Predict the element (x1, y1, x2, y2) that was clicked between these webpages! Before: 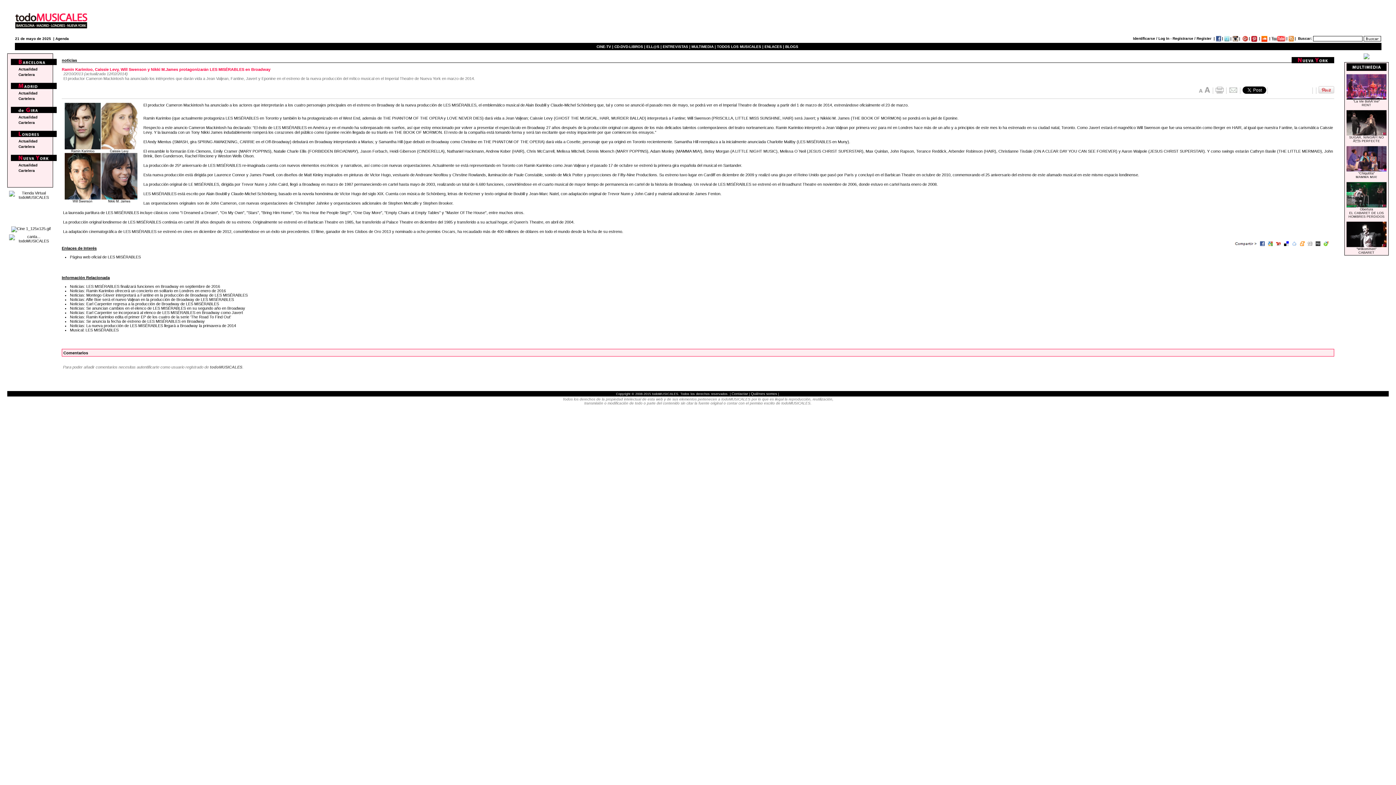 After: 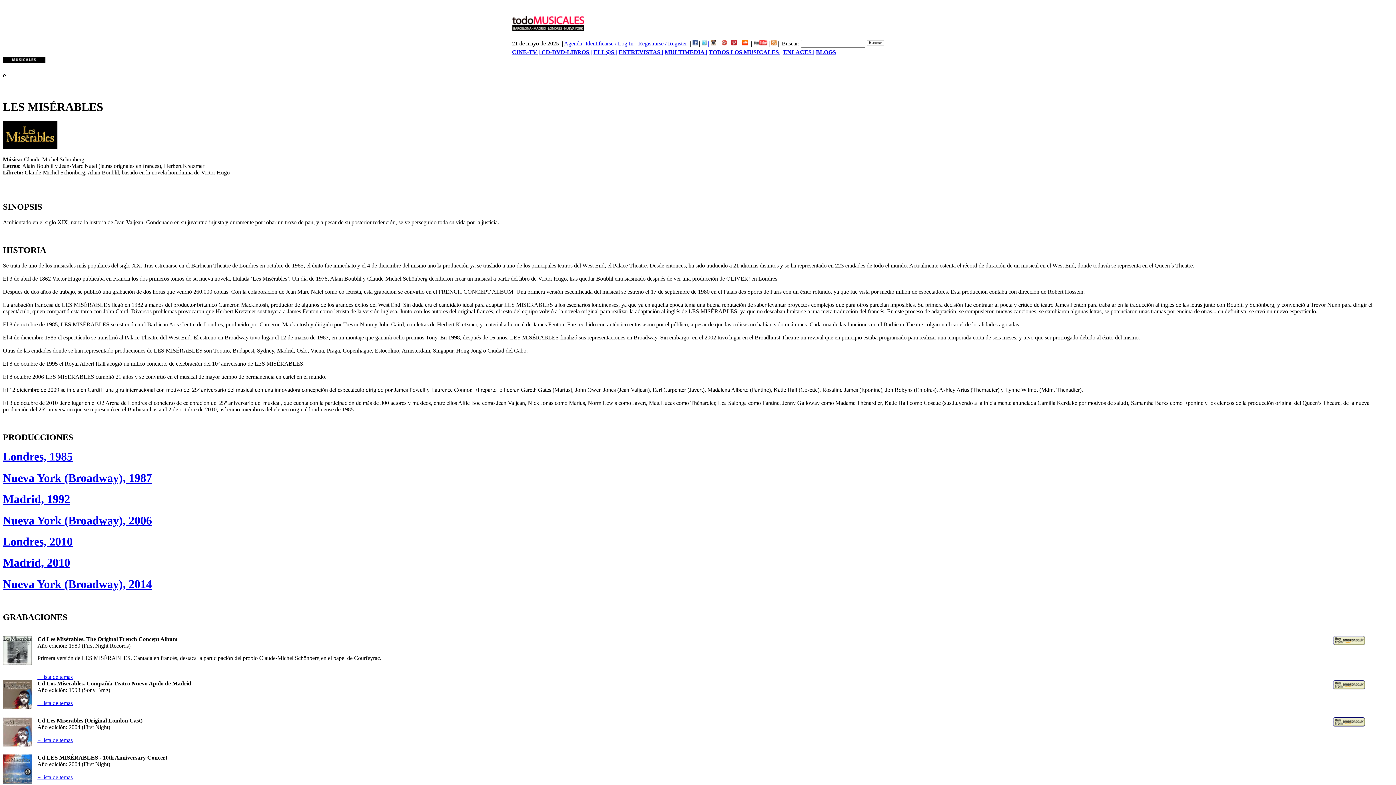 Action: bbox: (69, 327, 118, 332) label: Musical: LES MISÉRABLES